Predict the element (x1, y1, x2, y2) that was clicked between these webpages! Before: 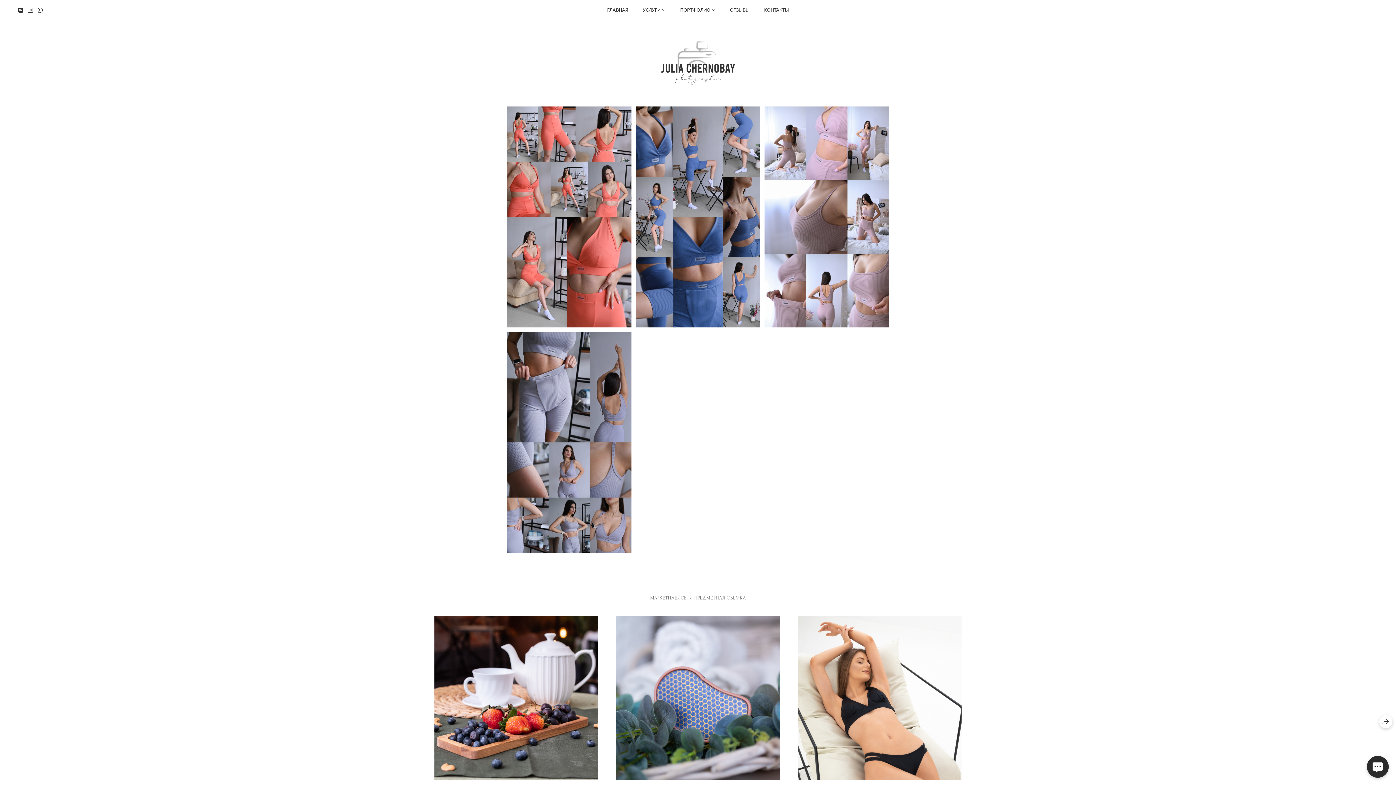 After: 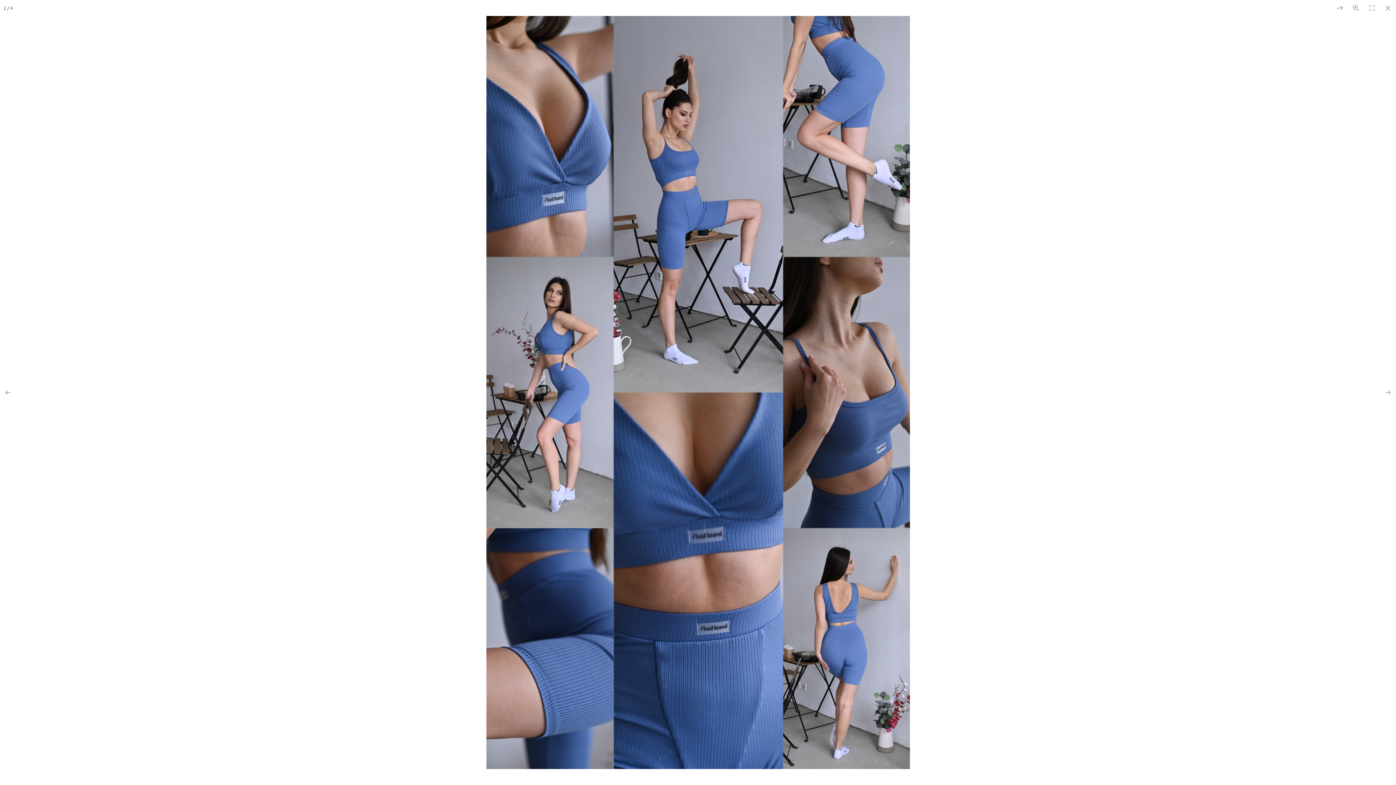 Action: bbox: (636, 106, 760, 327)